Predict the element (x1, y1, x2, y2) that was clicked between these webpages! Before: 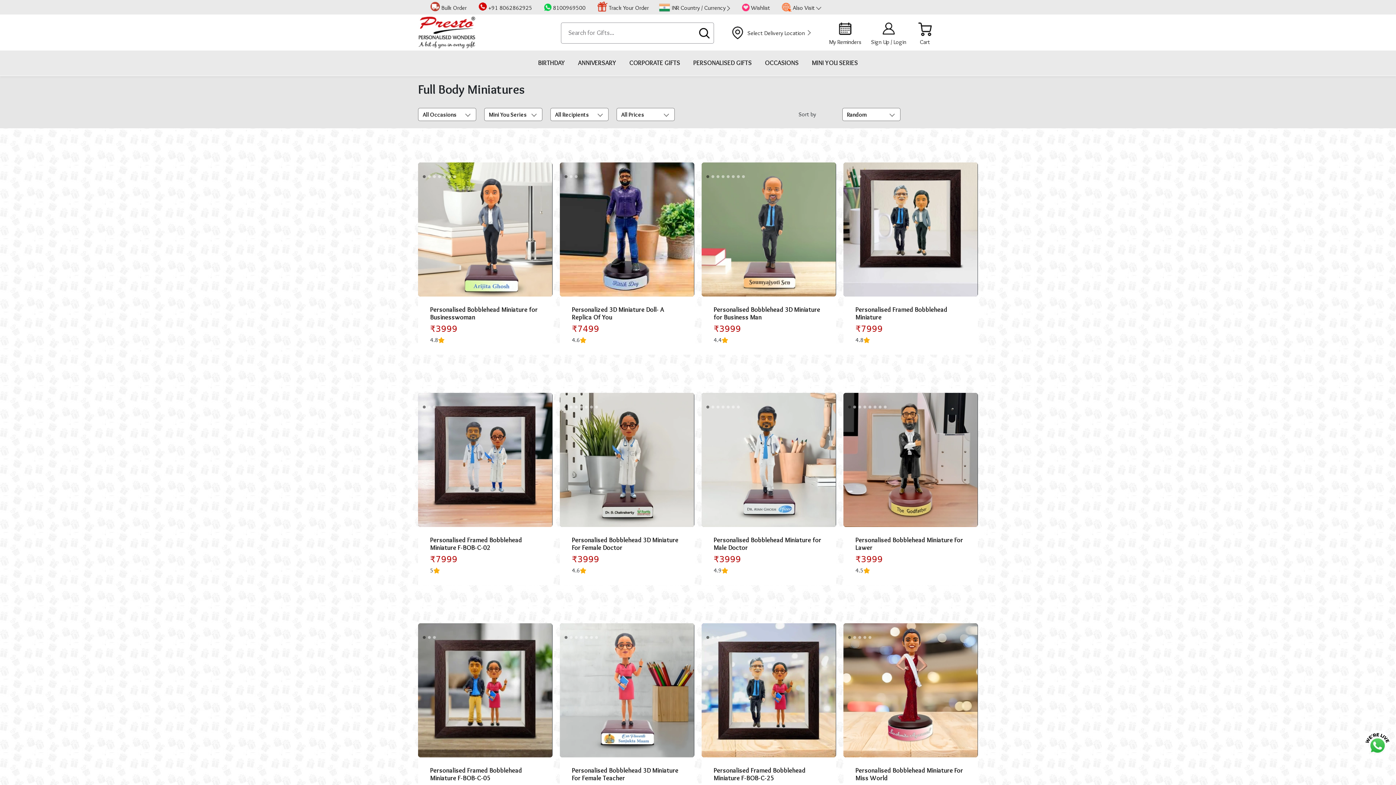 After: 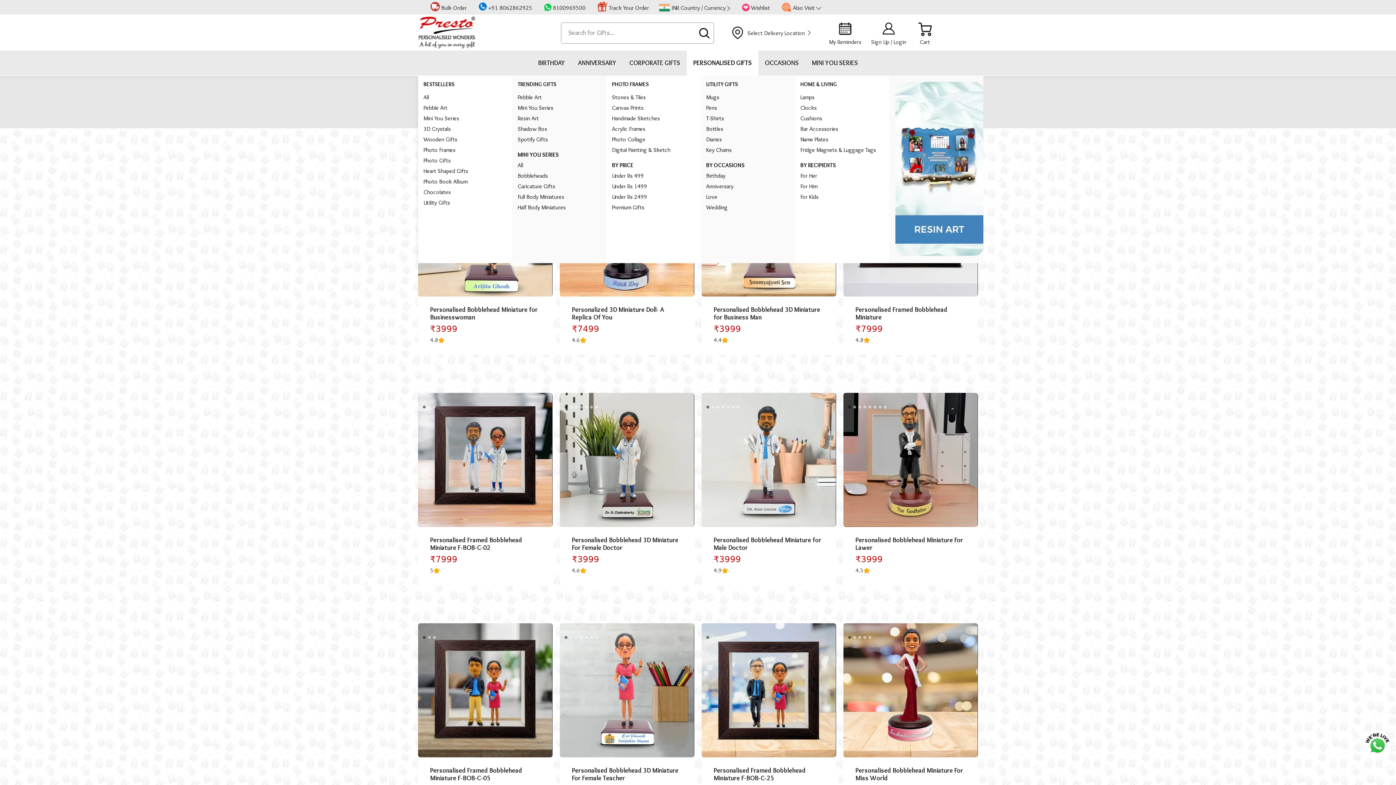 Action: bbox: (686, 50, 758, 75) label: PERSONALISED GIFTS